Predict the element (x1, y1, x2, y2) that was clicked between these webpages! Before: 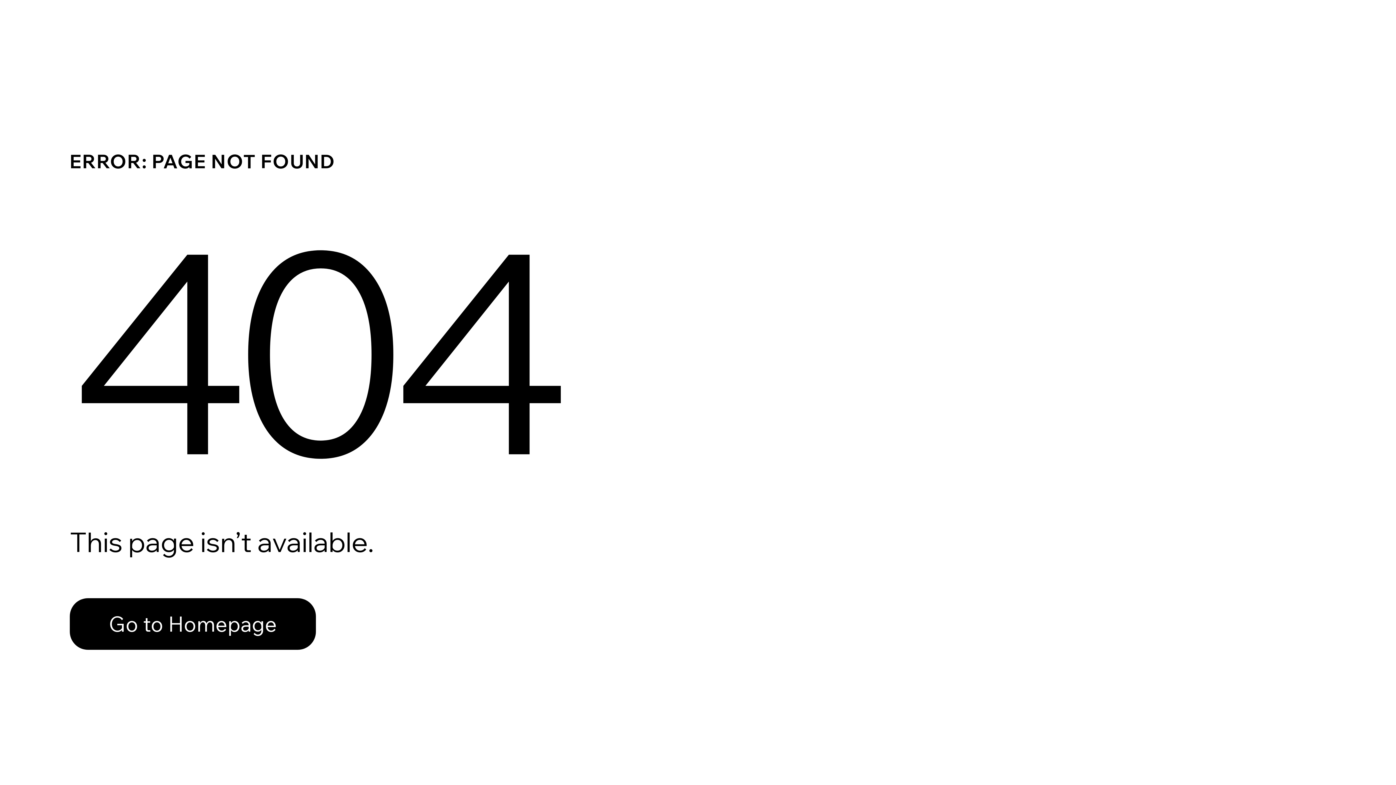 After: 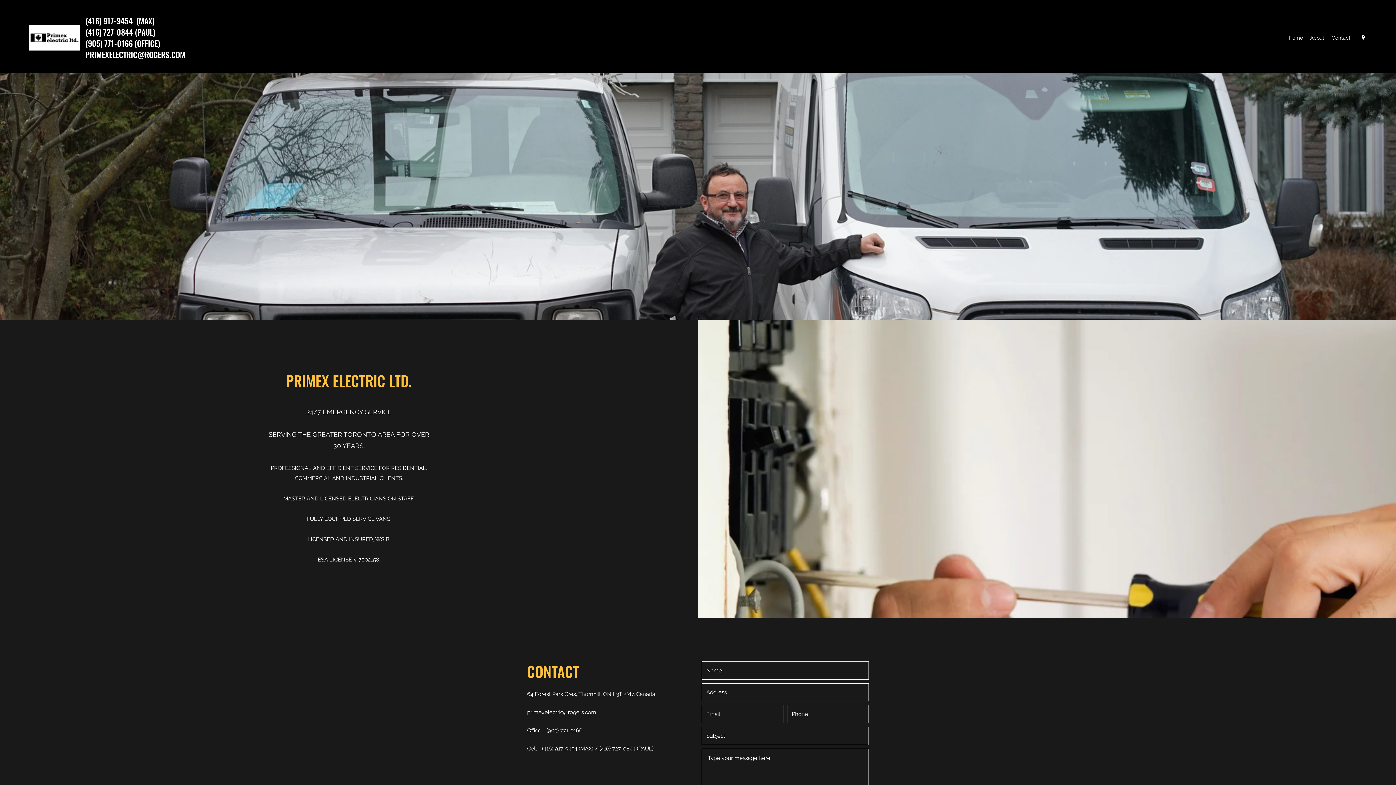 Action: bbox: (69, 582, 768, 659) label: Go to Homepage